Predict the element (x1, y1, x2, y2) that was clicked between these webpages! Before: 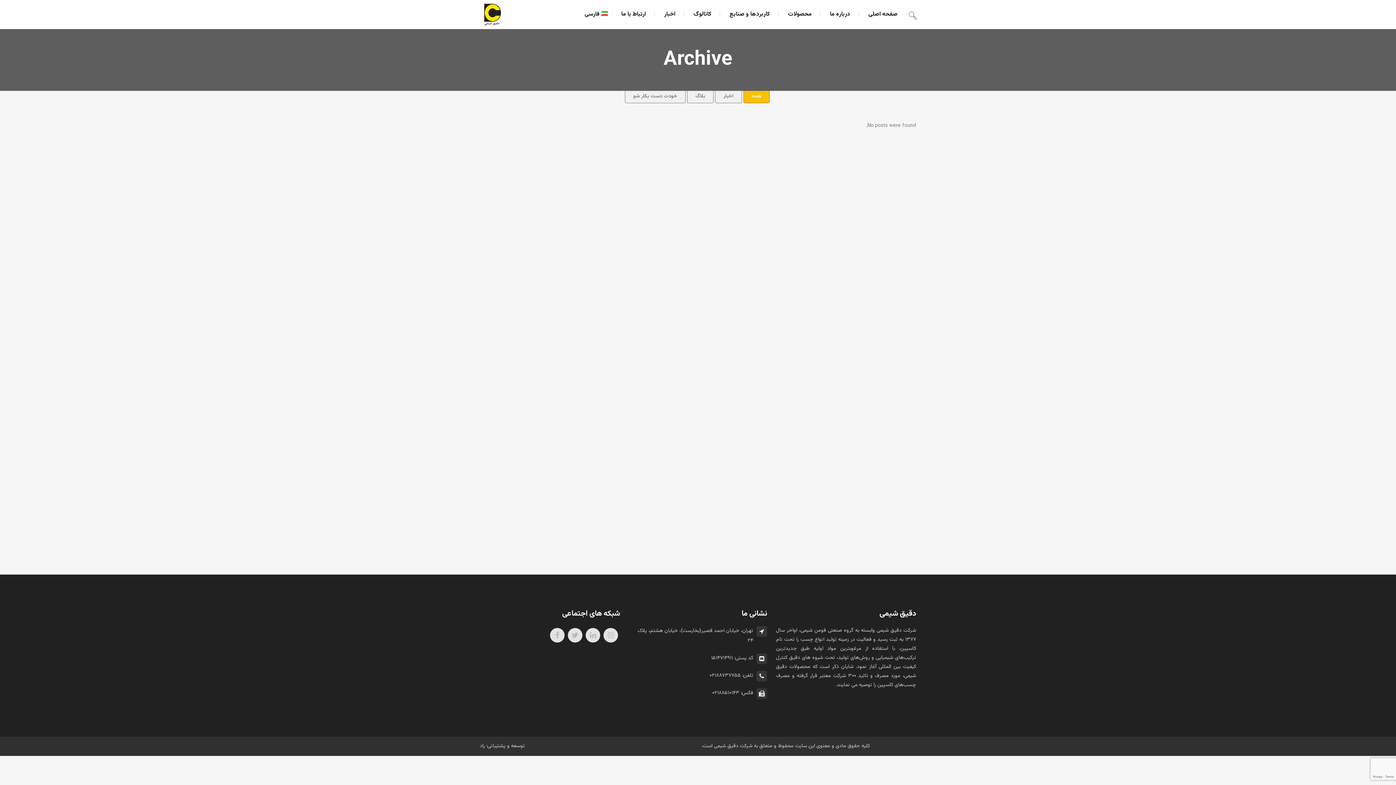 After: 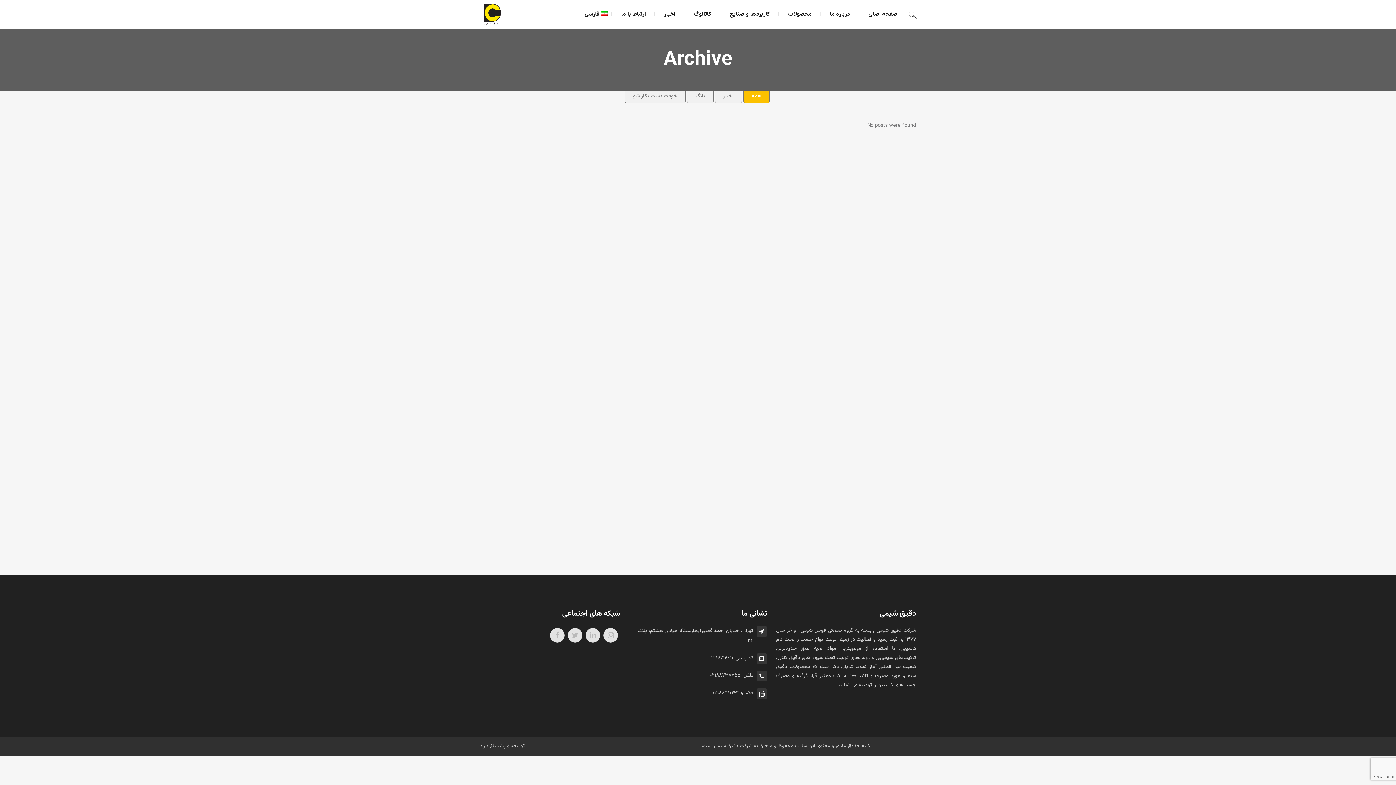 Action: bbox: (632, 671, 767, 681) label: تلفن: ۰۲۱۸۸۷۳۷۷۵۵